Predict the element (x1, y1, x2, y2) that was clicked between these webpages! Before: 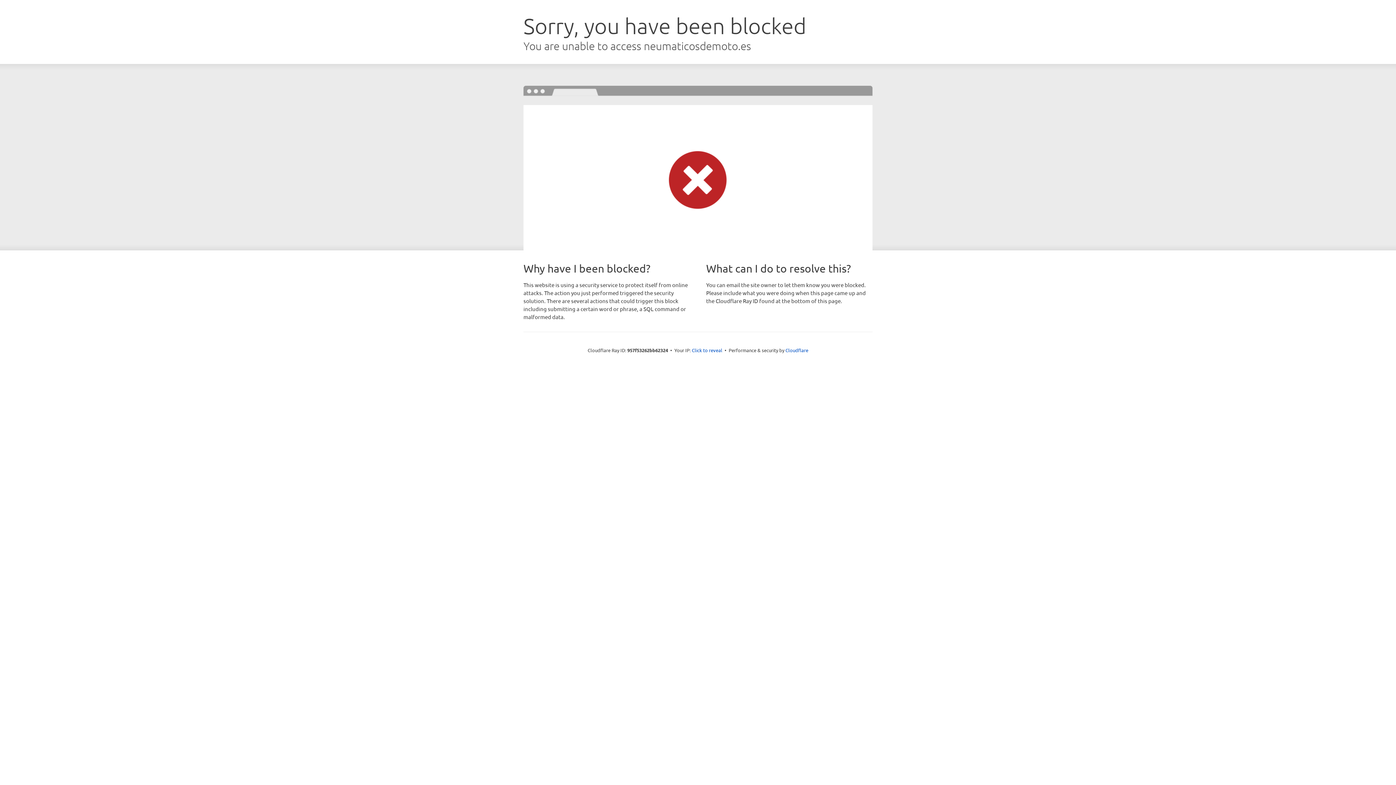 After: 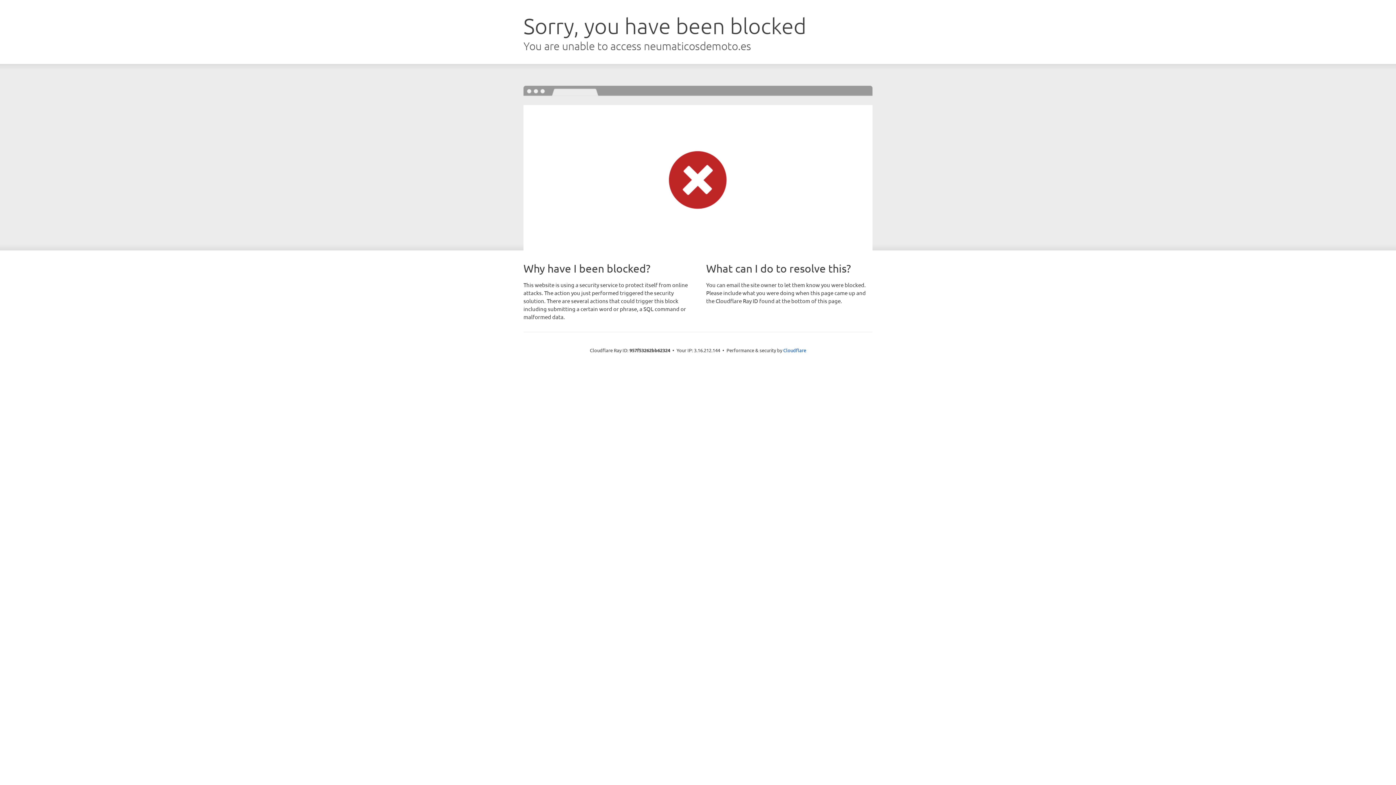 Action: label: Click to reveal bbox: (692, 346, 722, 353)